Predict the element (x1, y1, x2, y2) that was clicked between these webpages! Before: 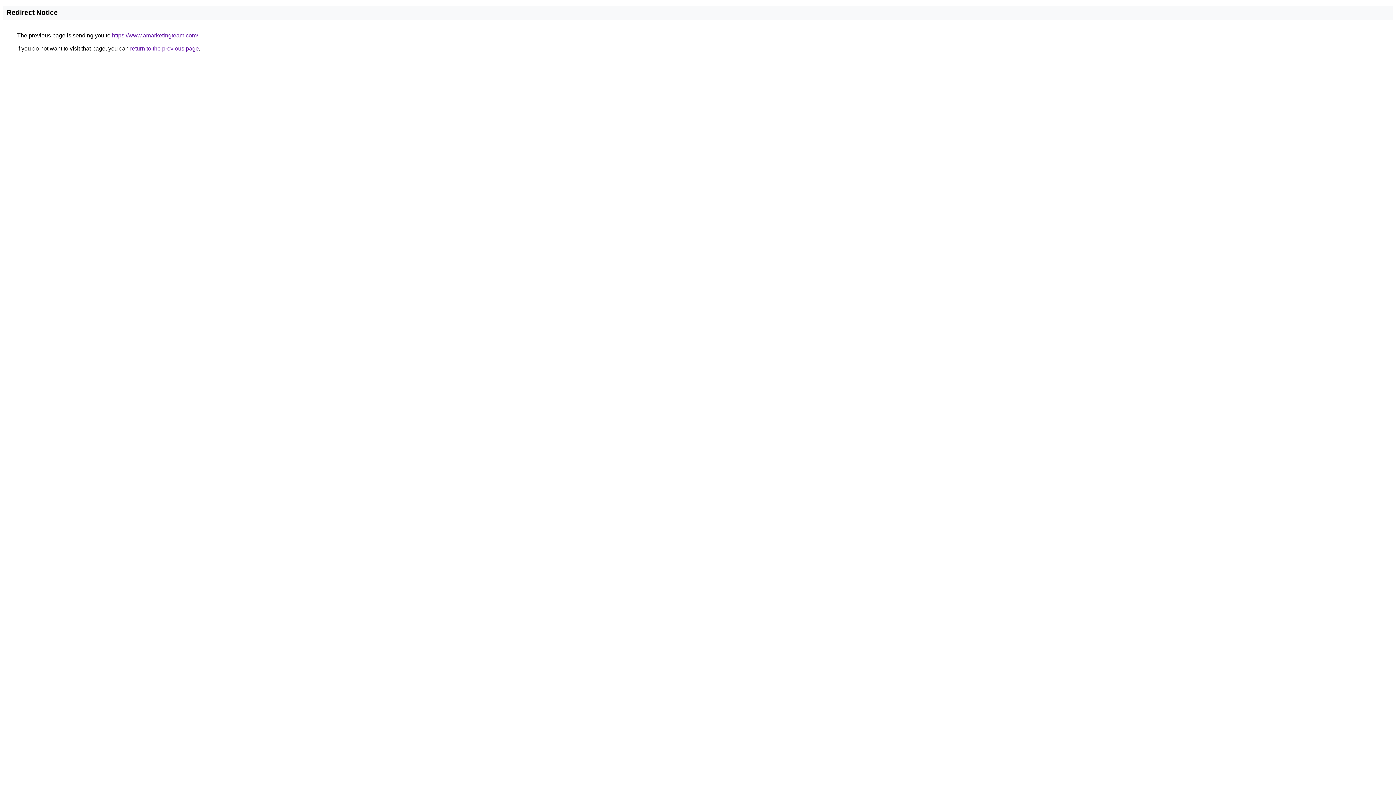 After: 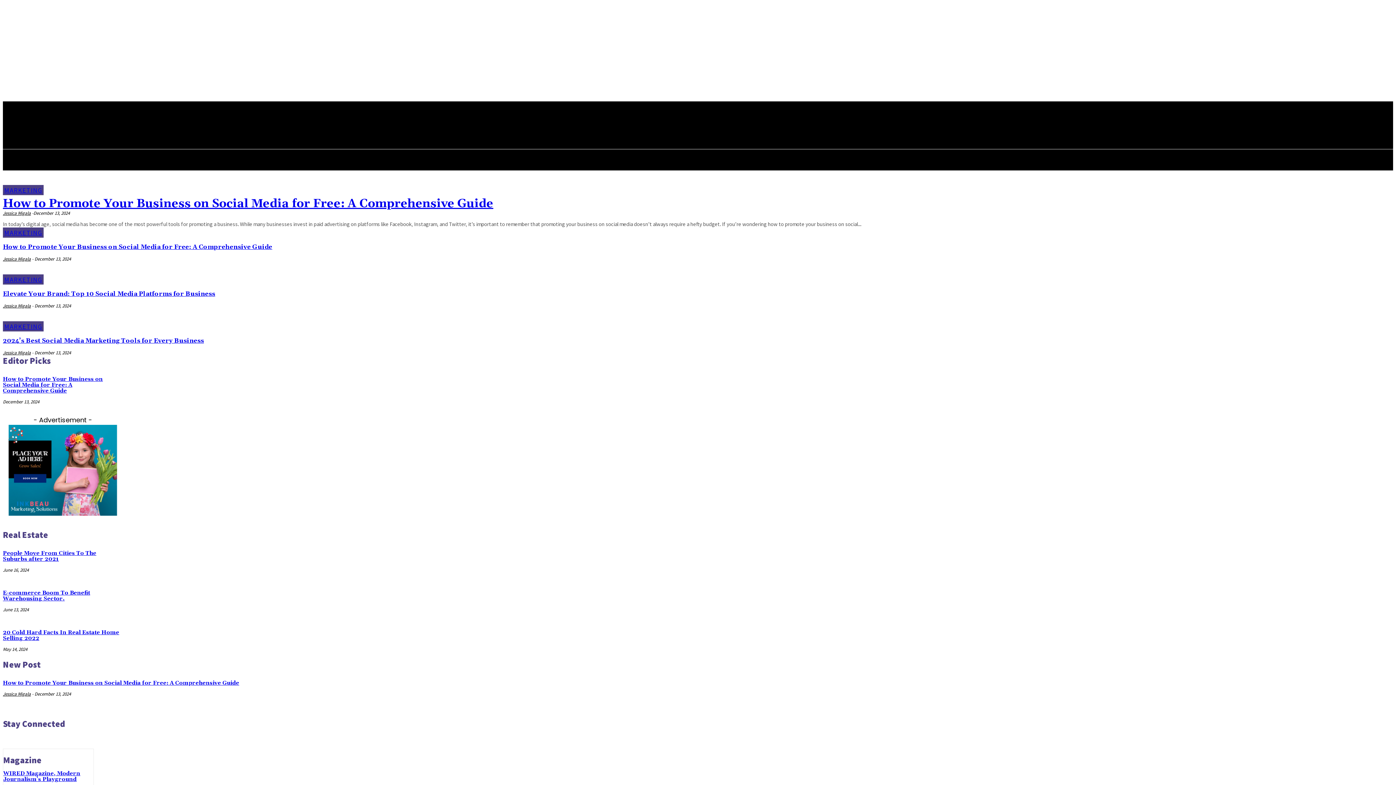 Action: bbox: (112, 32, 198, 38) label: https://www.amarketingteam.com/